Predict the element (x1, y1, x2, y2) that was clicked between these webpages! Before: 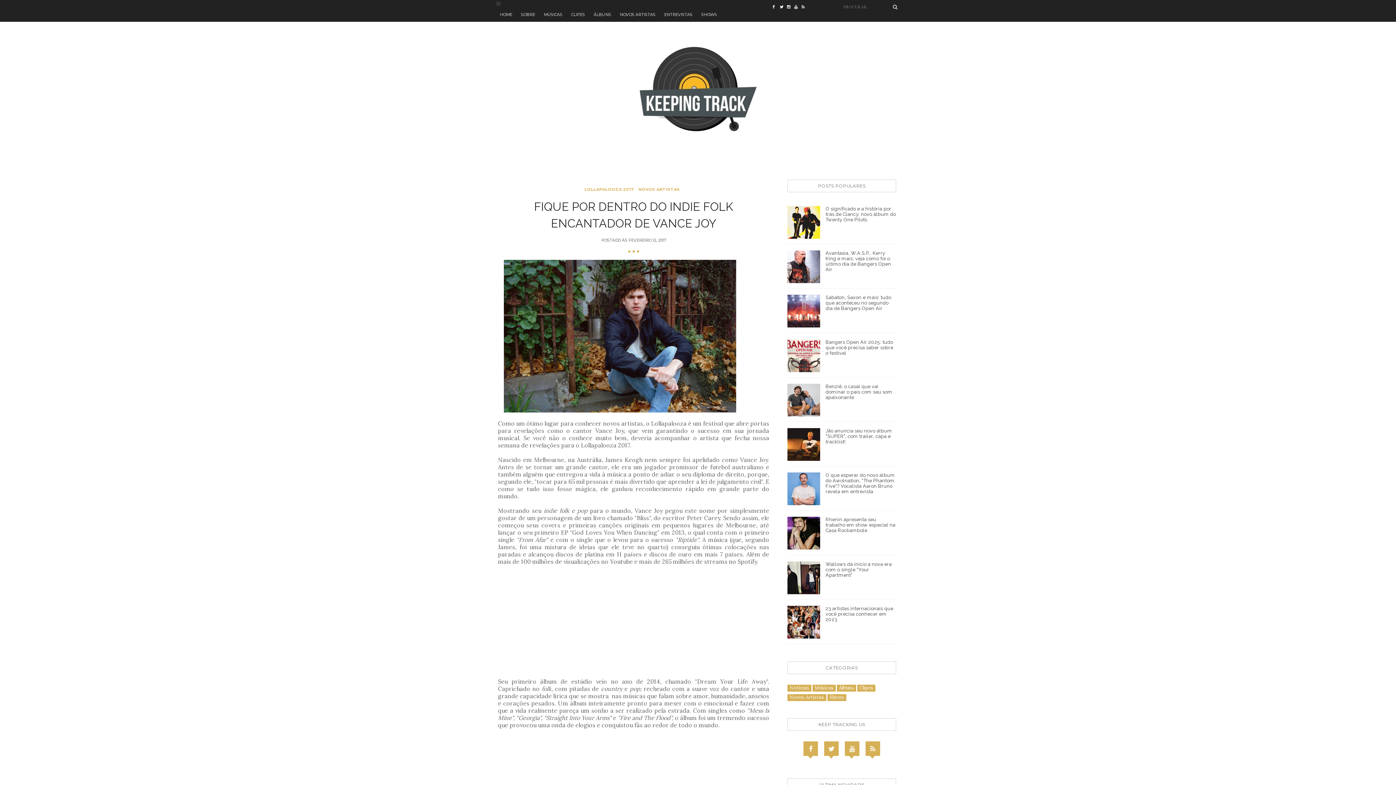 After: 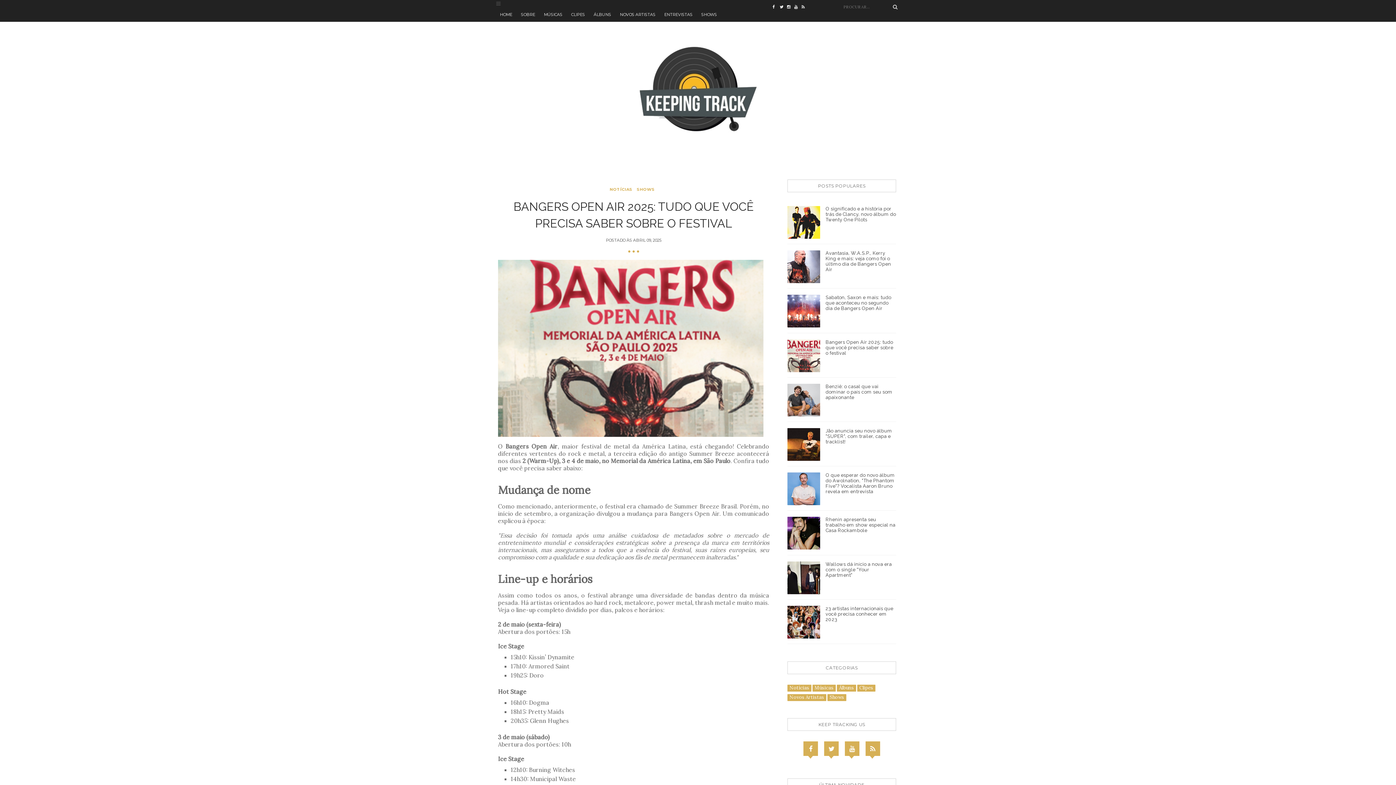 Action: label: Bangers Open Air 2025: tudo que você precisa saber sobre o festival bbox: (825, 339, 893, 355)